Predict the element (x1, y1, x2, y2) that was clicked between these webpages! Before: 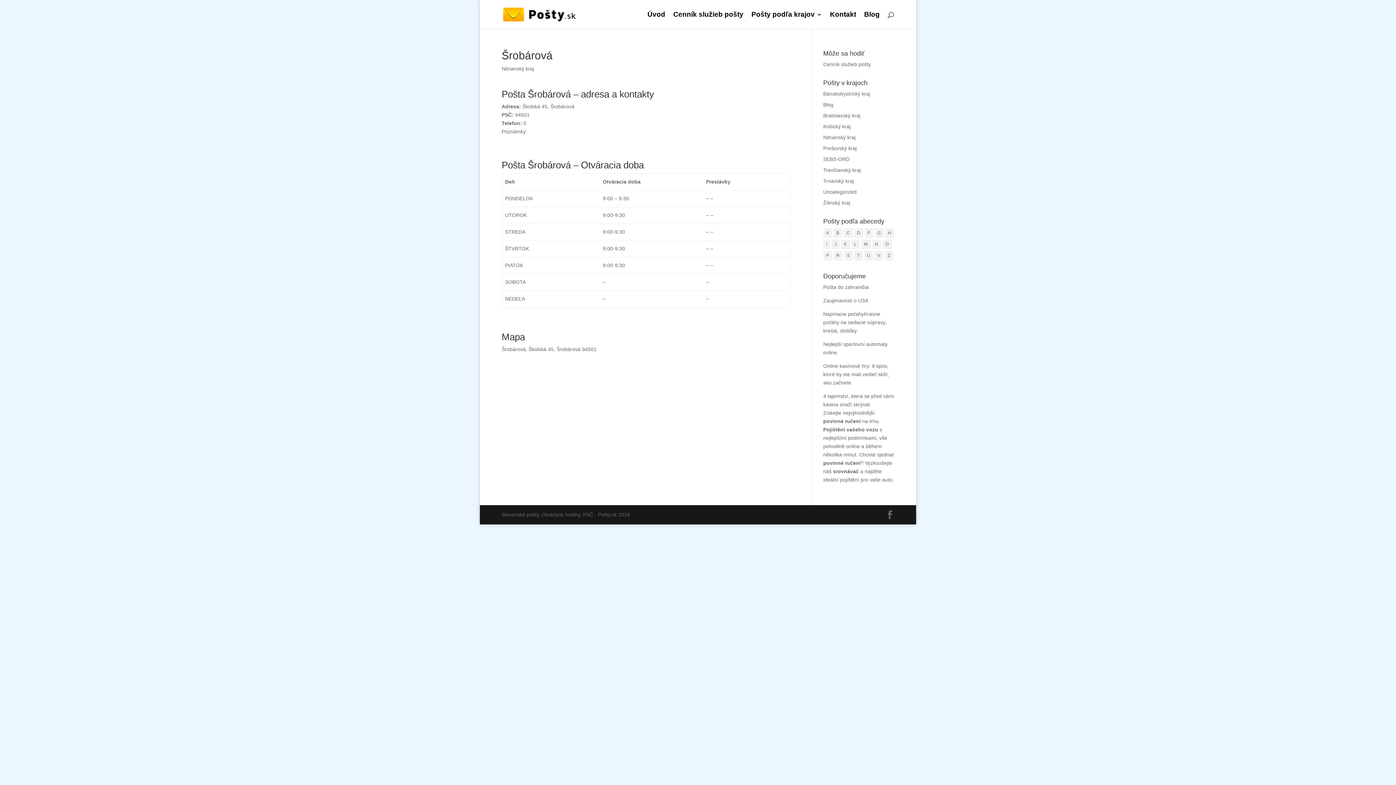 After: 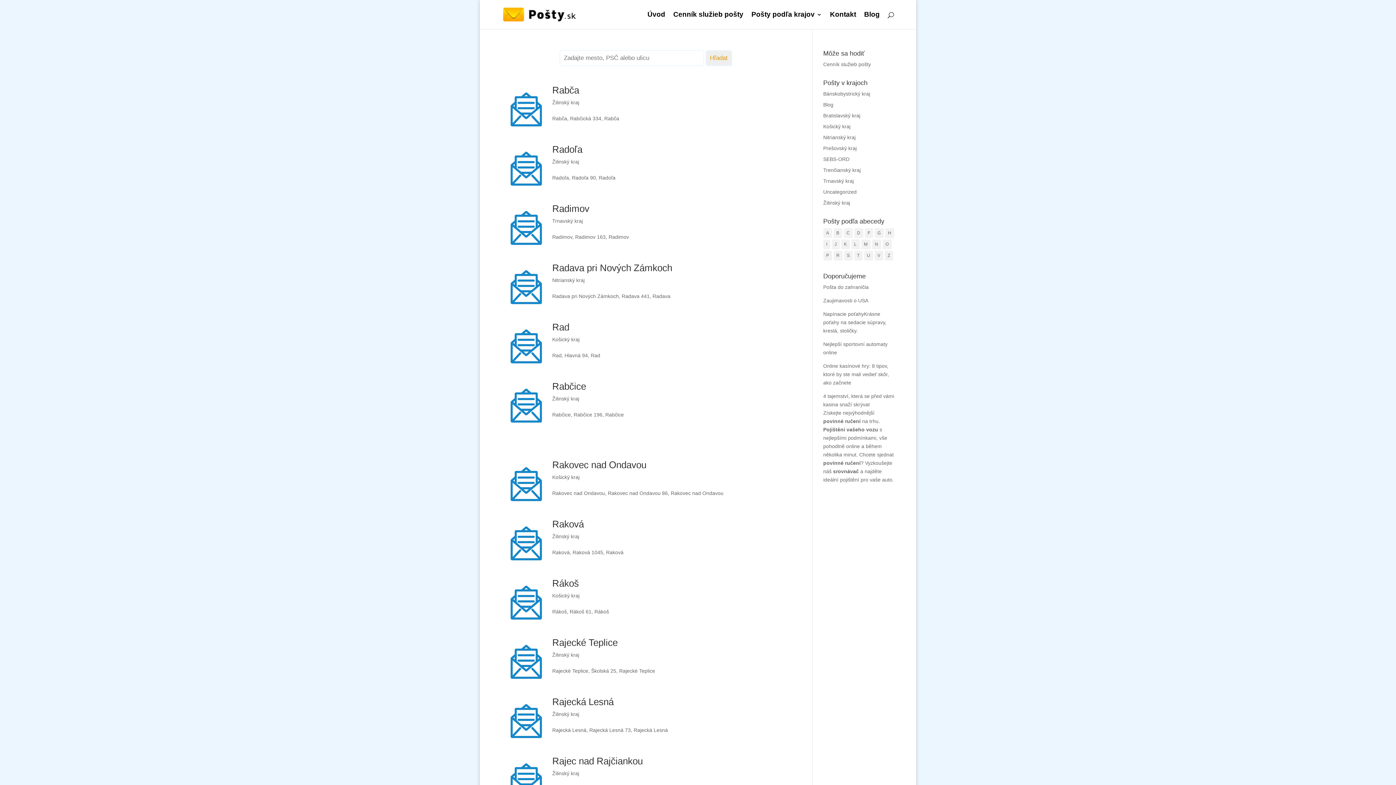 Action: label: R (72 položiek) bbox: (833, 250, 842, 260)